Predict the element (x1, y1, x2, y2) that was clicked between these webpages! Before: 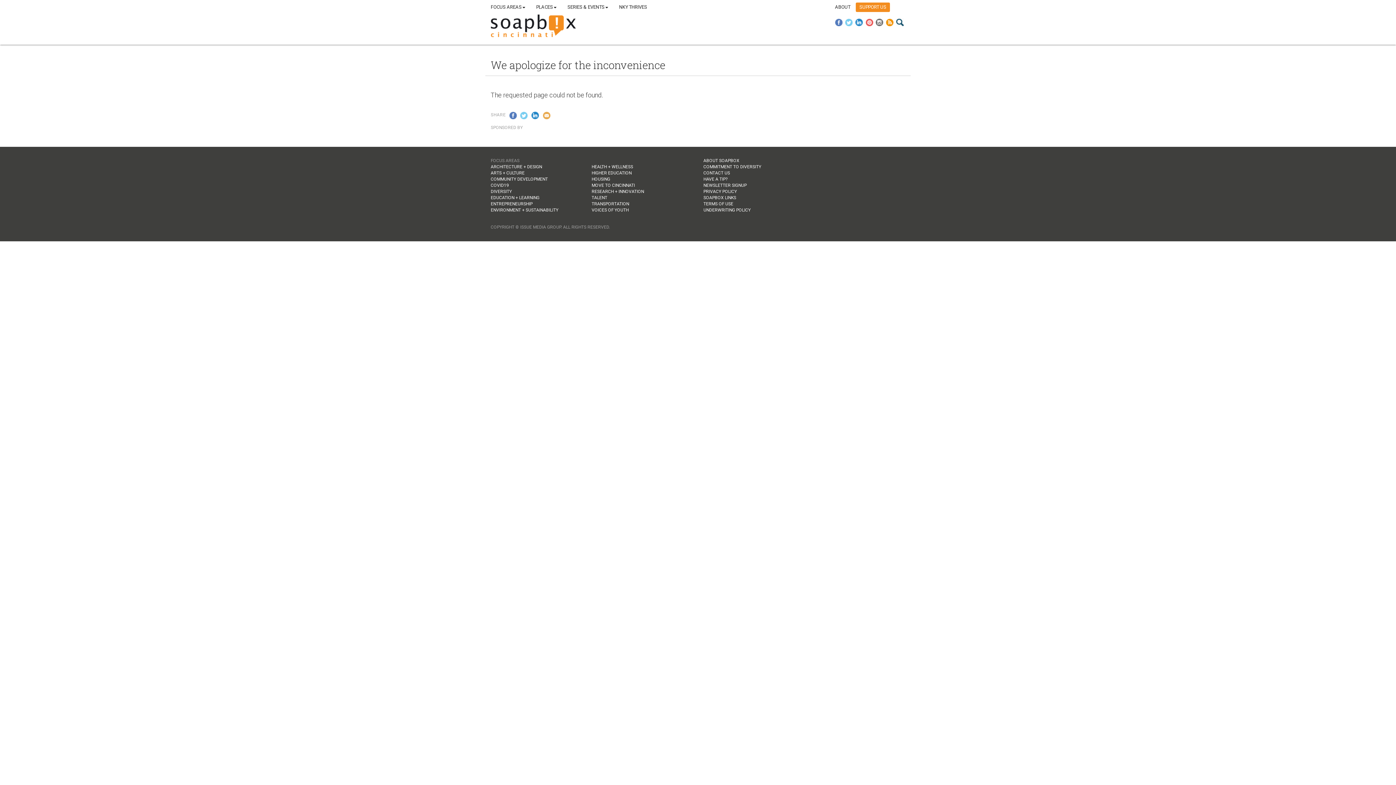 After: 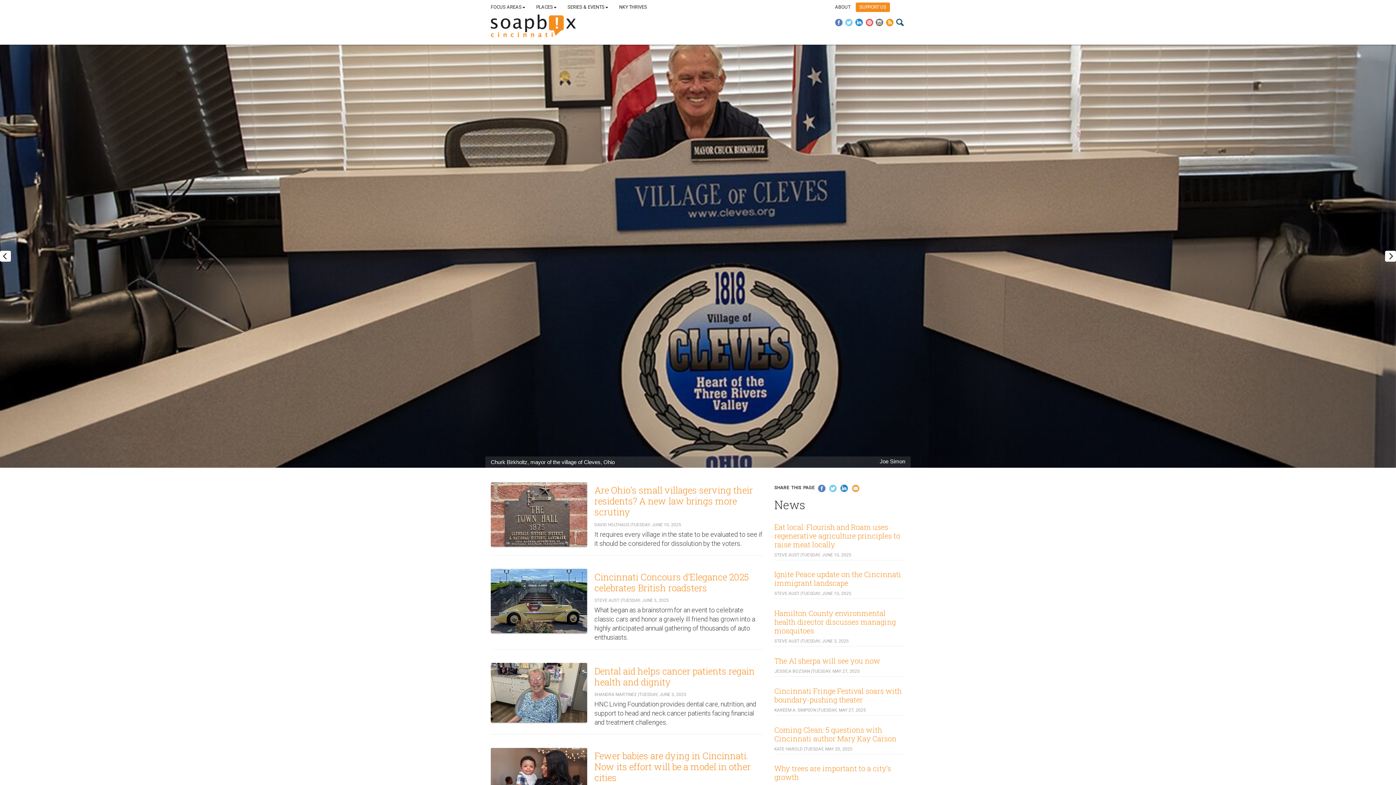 Action: bbox: (490, 22, 576, 28)